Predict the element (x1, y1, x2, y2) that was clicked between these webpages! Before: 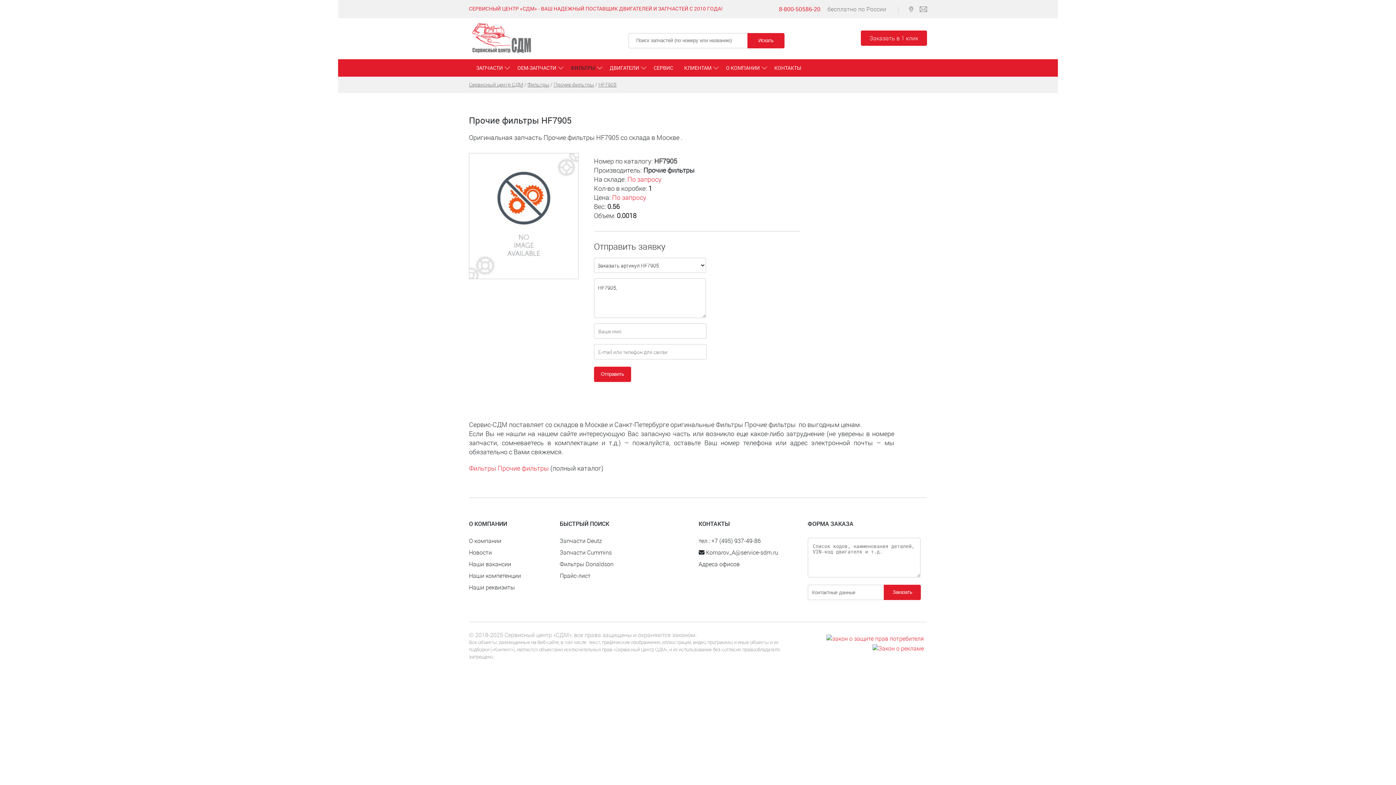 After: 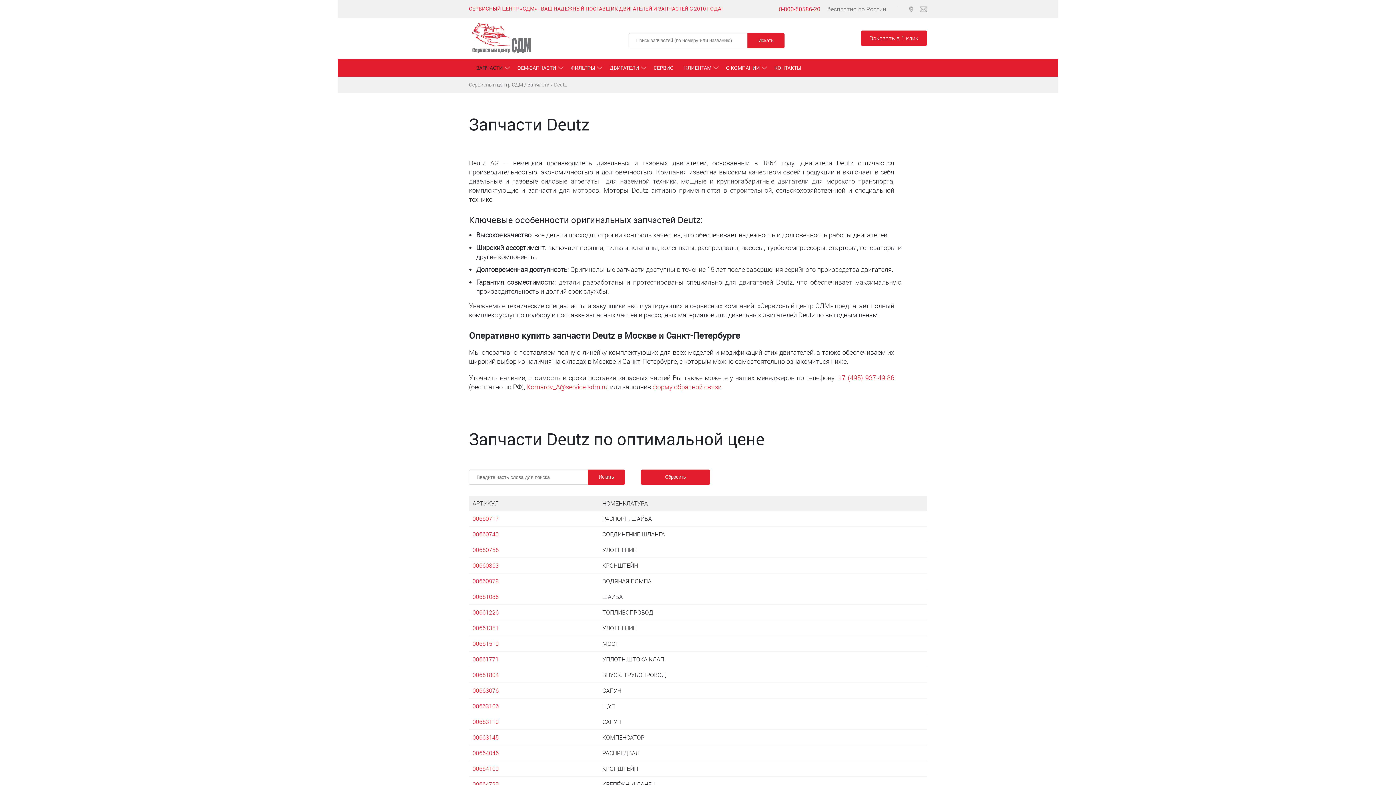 Action: label: Запчасти Deutz bbox: (559, 537, 602, 545)